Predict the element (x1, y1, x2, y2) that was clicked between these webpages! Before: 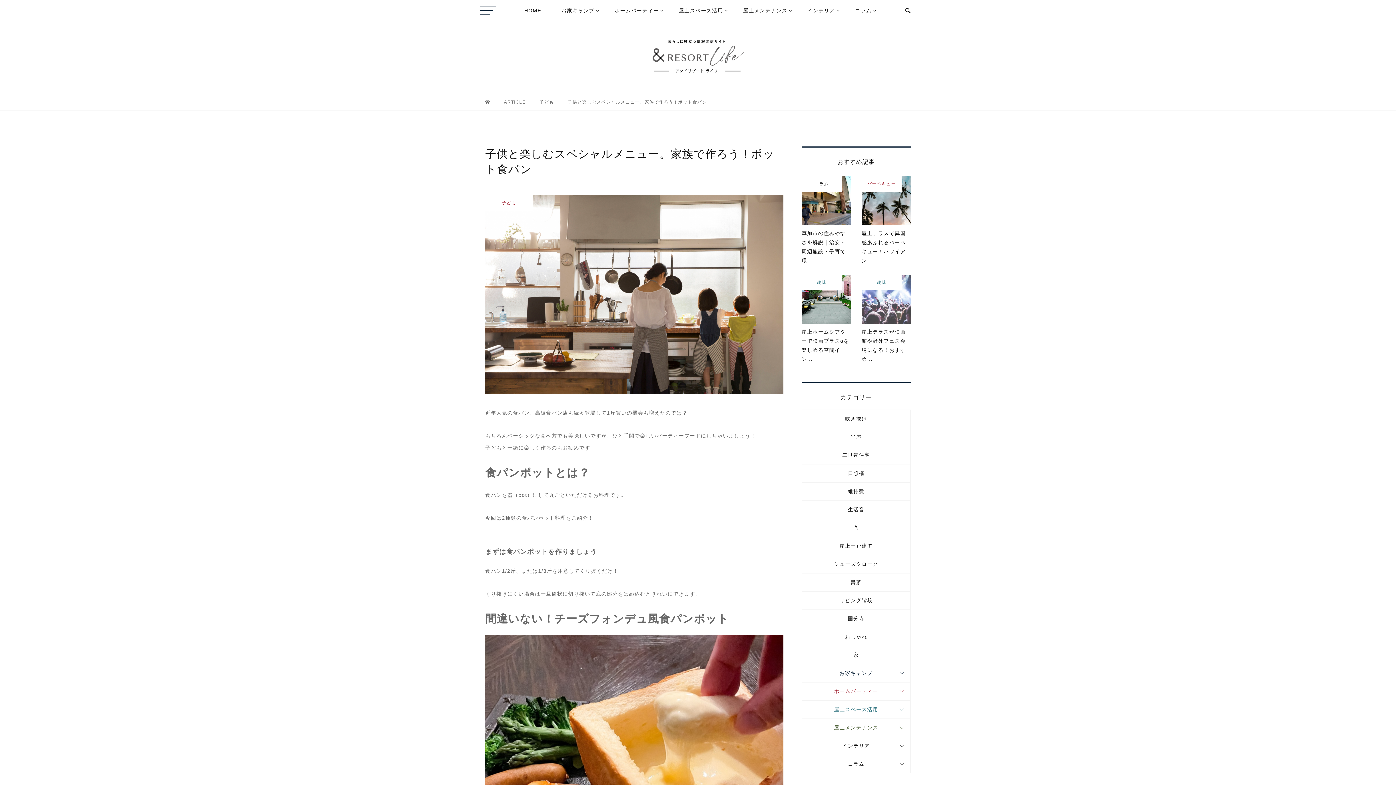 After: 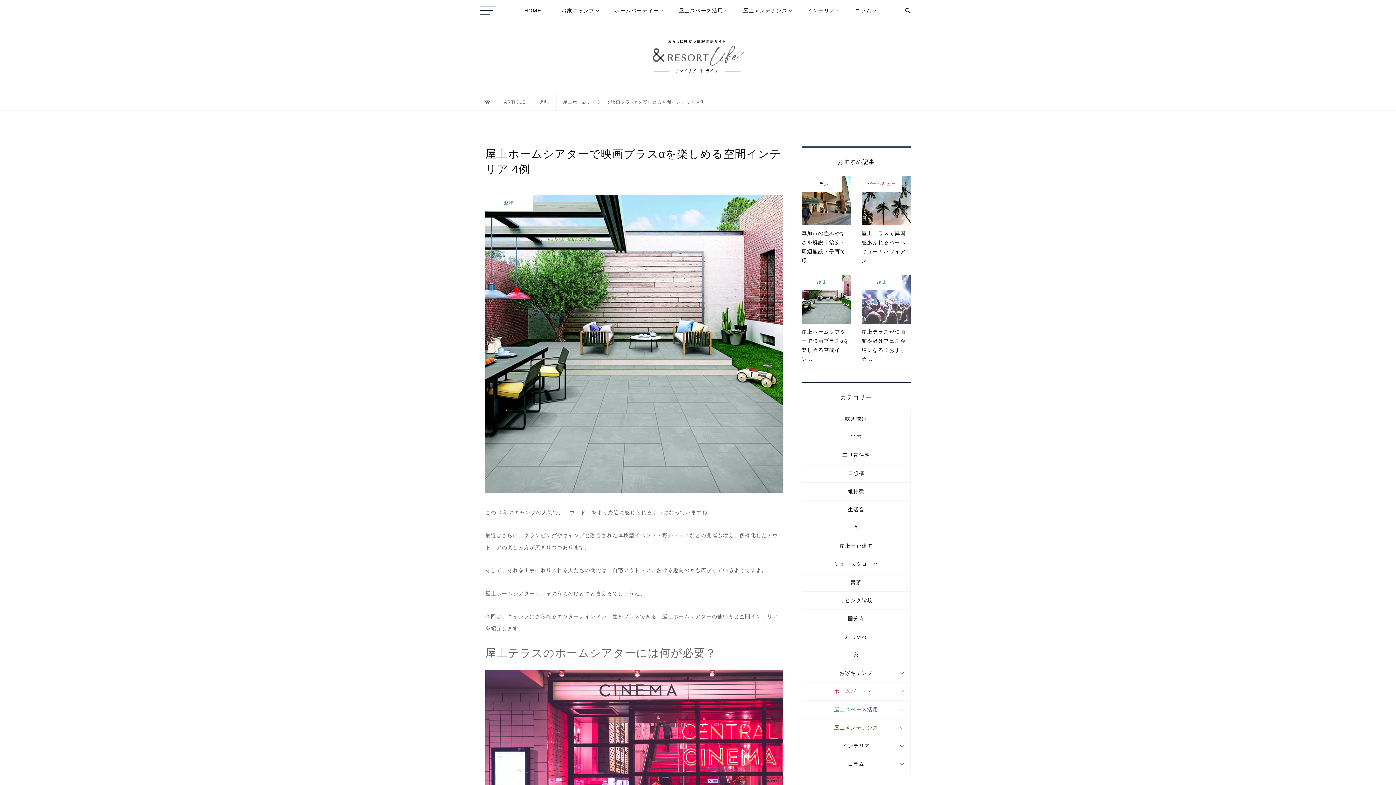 Action: bbox: (801, 274, 850, 363) label: 趣味
屋上ホームシアターで映画プラスαを楽しめる空間イン...